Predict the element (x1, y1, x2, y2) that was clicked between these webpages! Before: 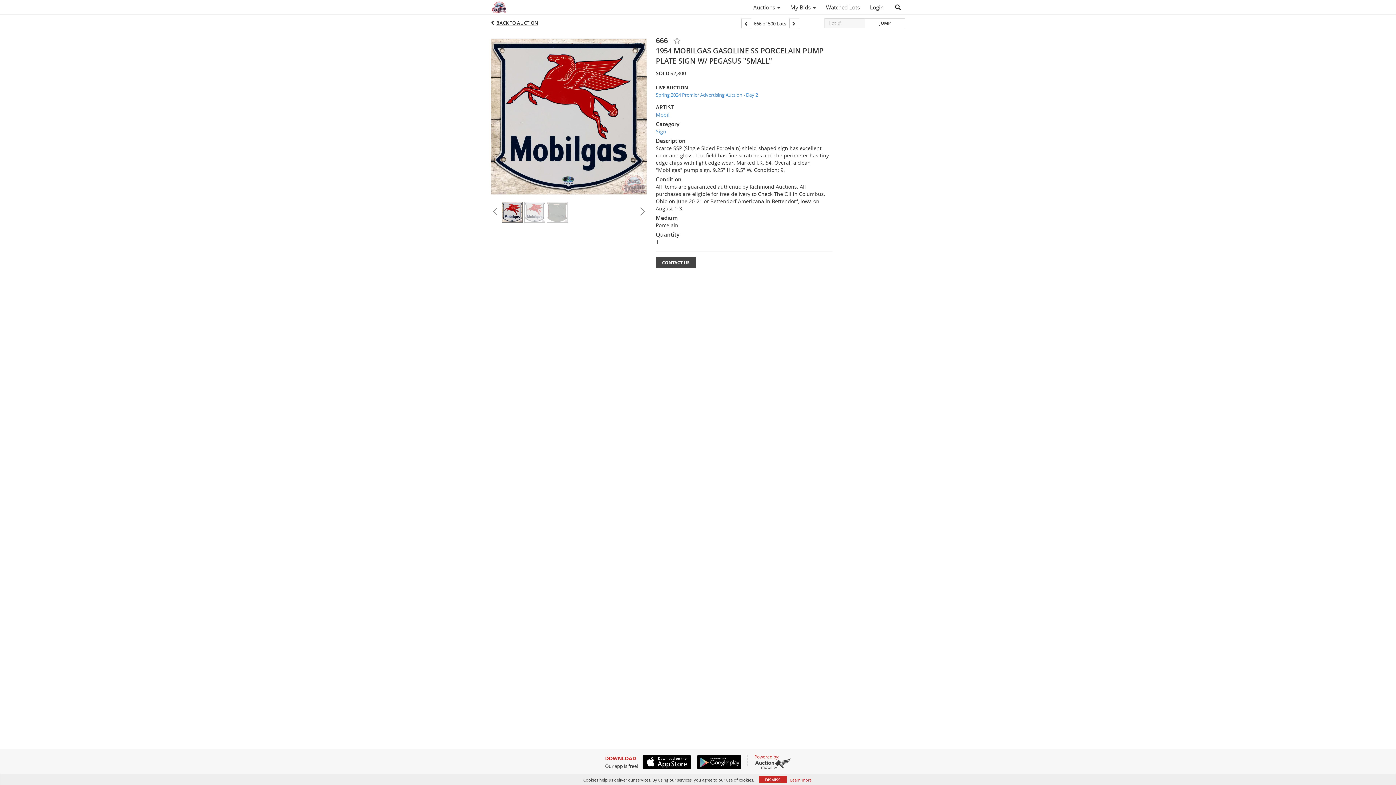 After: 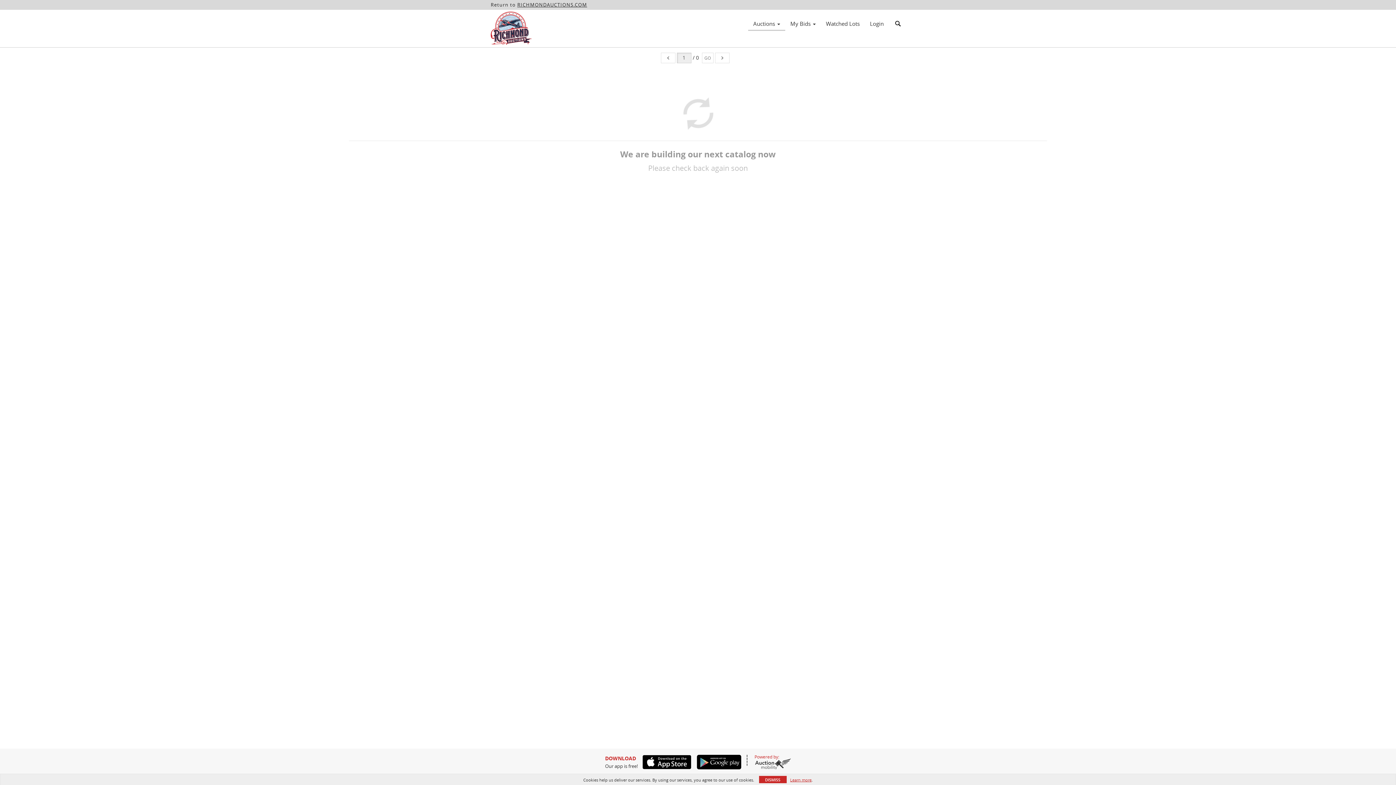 Action: bbox: (490, 0, 600, 14)